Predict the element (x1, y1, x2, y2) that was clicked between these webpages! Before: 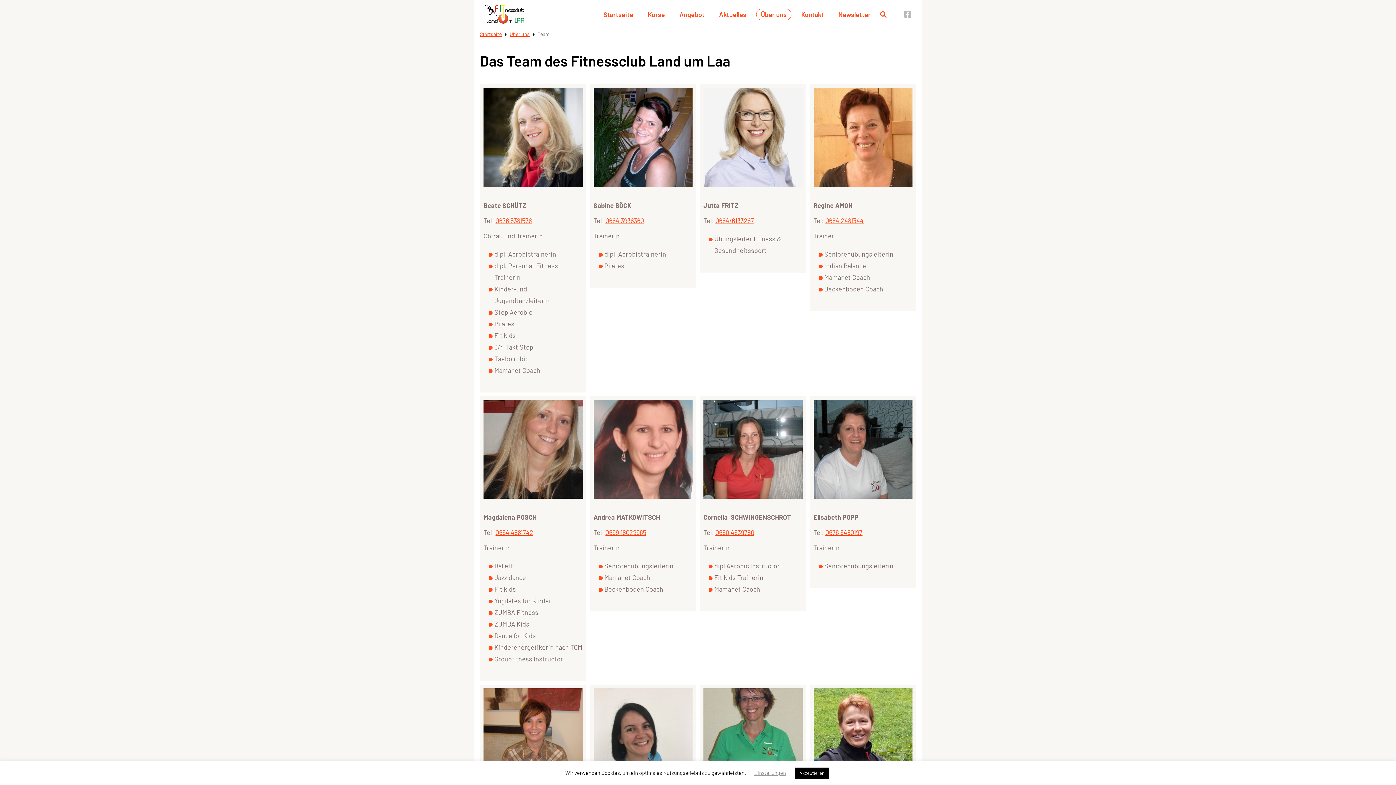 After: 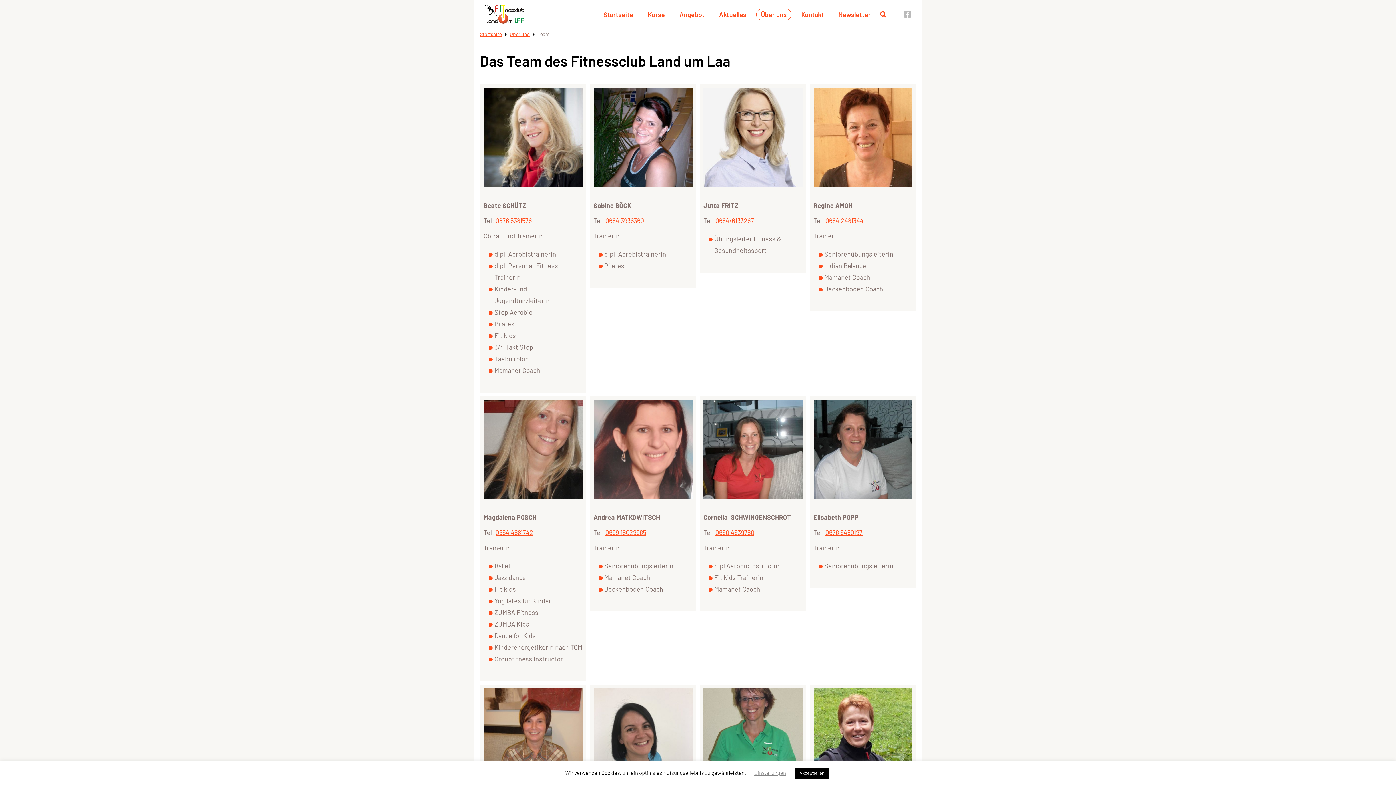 Action: bbox: (495, 216, 532, 224) label: 0676 5381578